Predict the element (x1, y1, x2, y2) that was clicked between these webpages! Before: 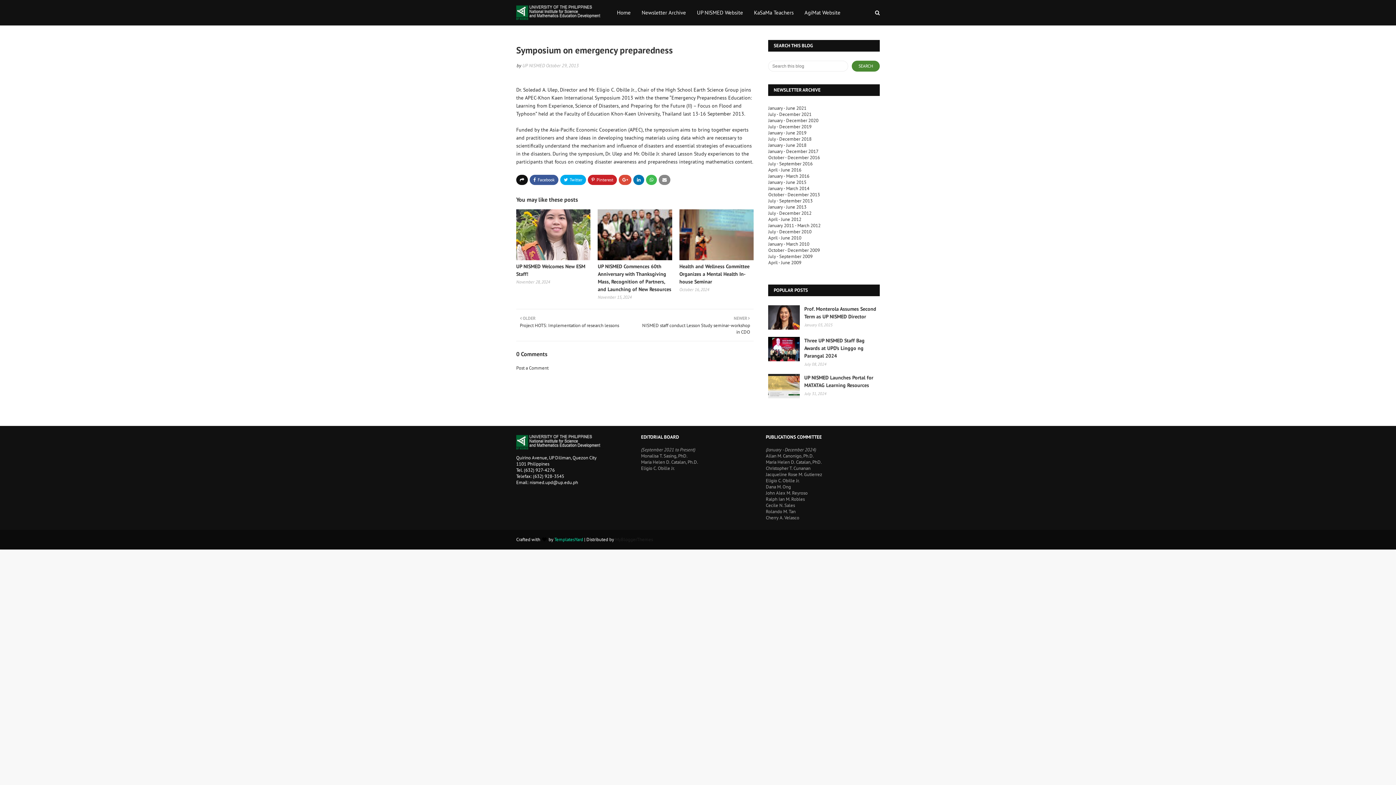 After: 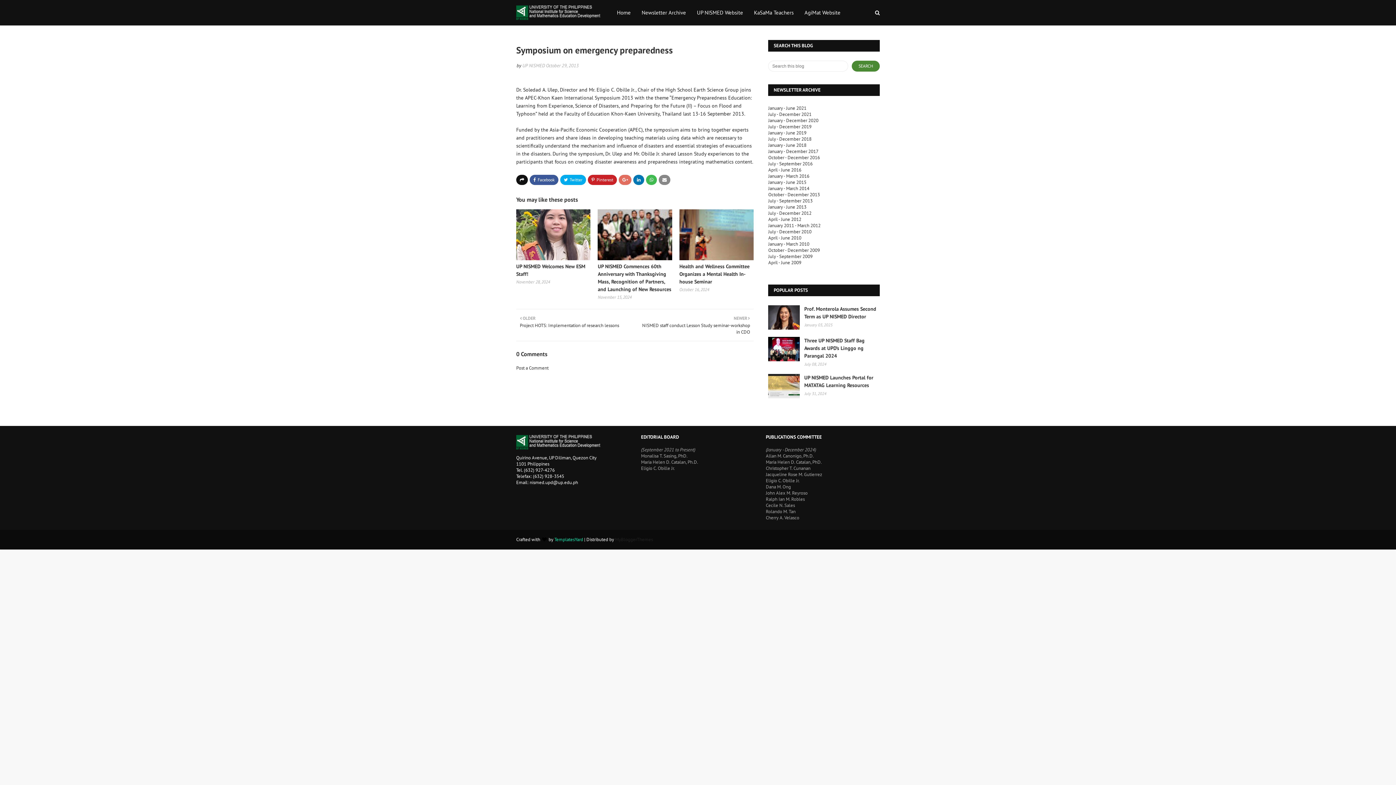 Action: bbox: (618, 174, 631, 185)